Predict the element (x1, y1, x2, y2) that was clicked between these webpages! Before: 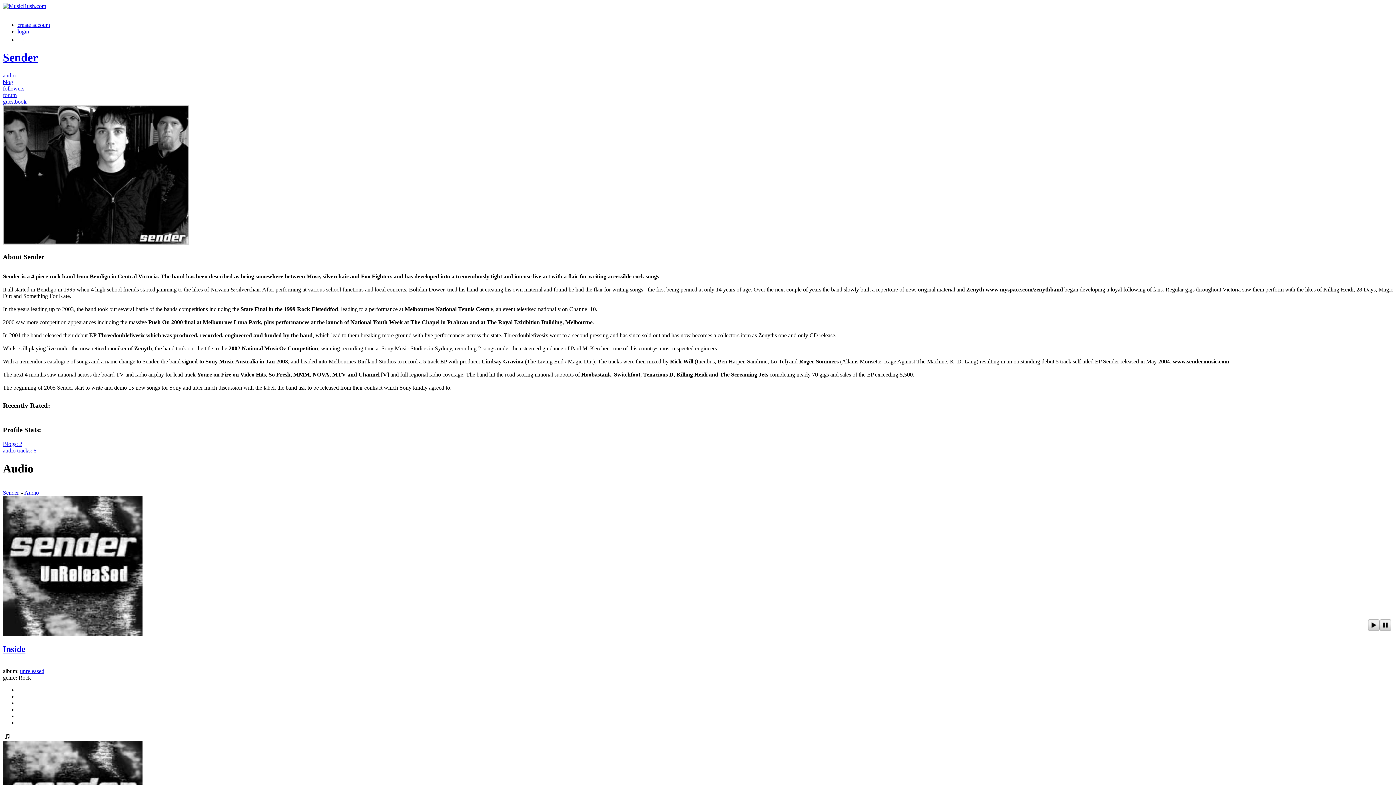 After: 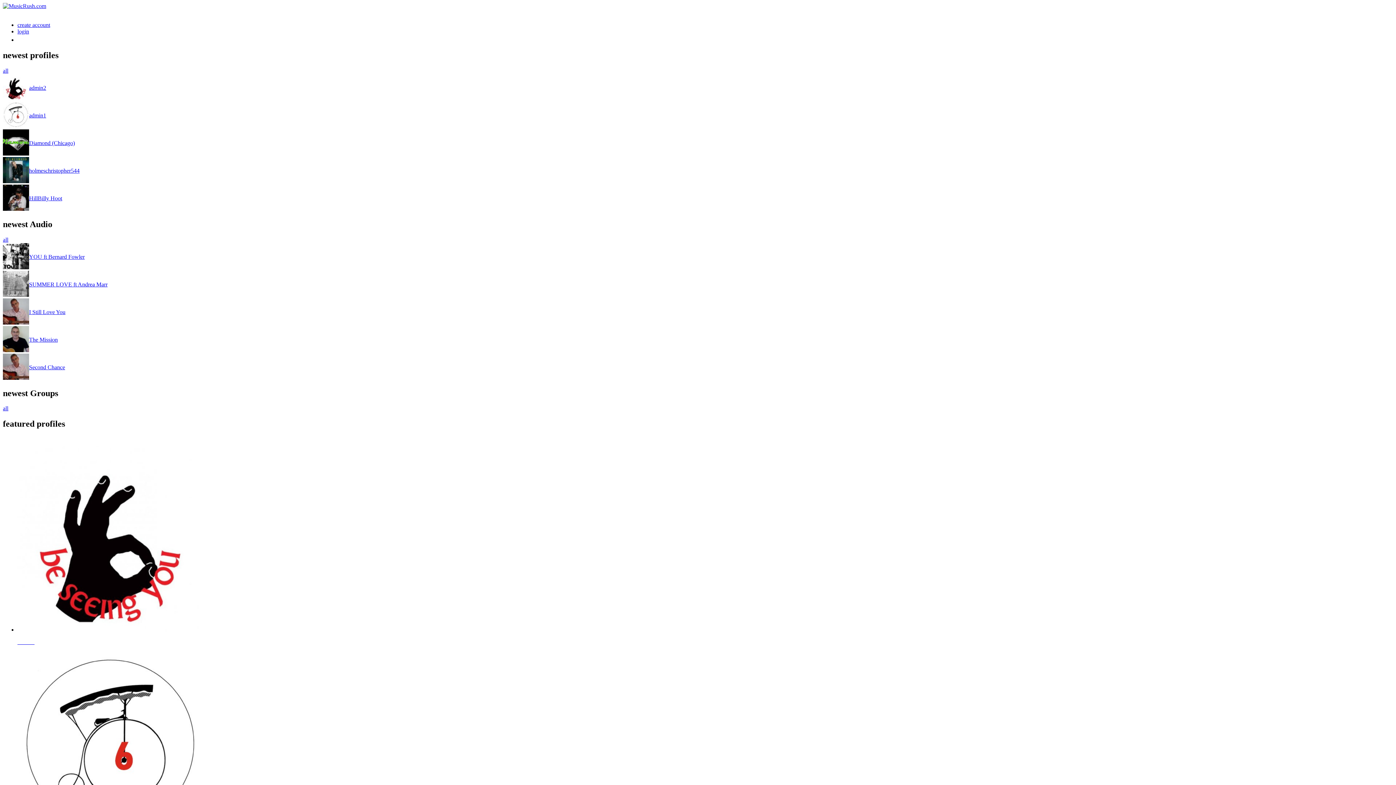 Action: bbox: (2, 2, 46, 9)